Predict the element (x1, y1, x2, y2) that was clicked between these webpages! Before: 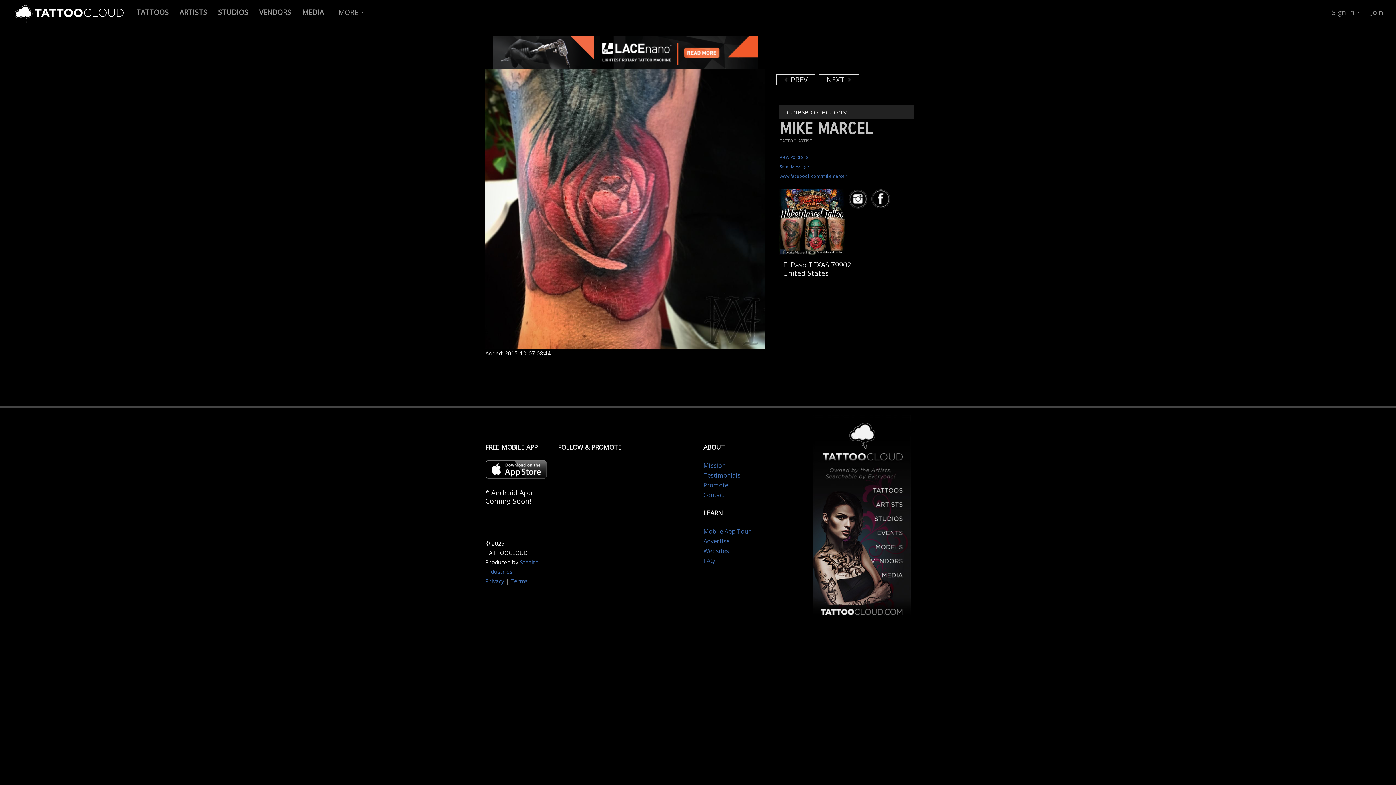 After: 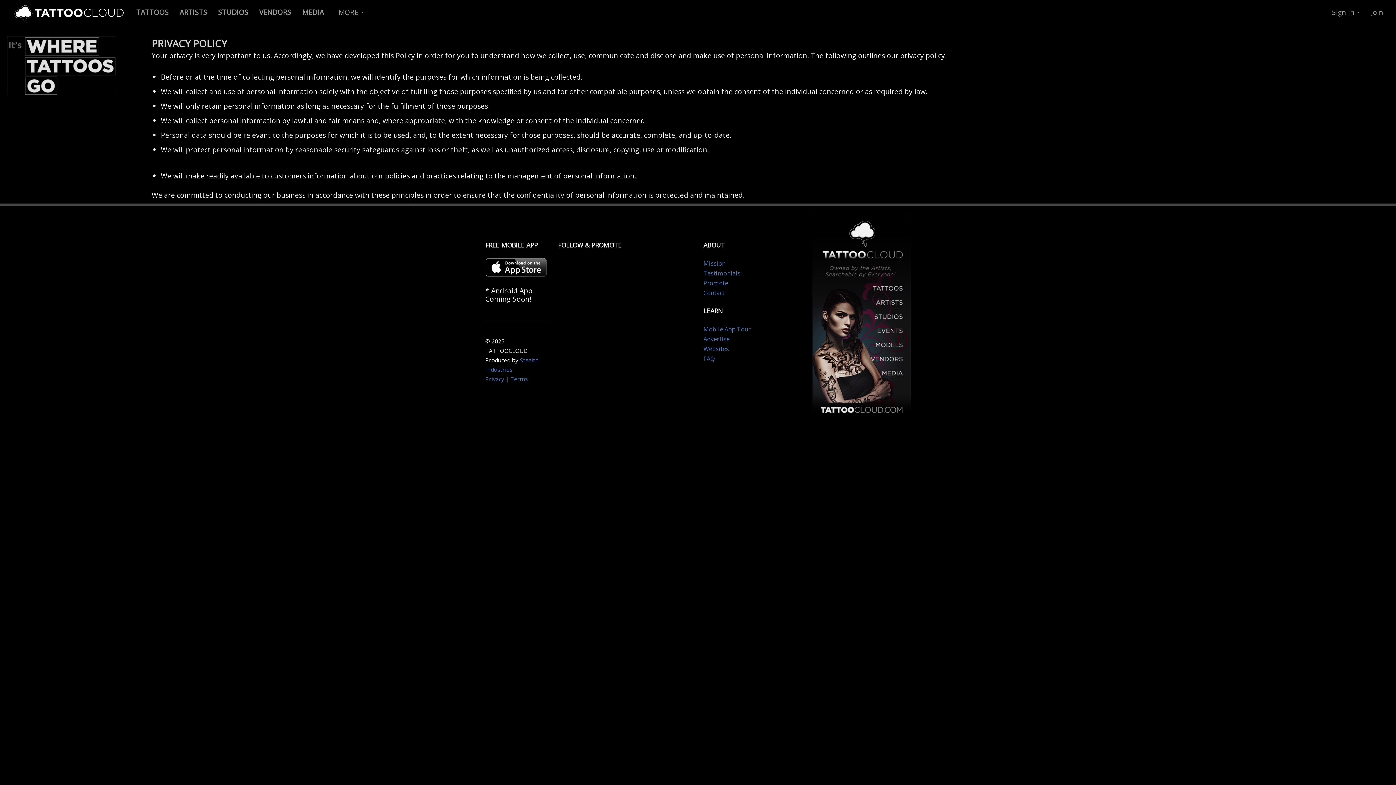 Action: bbox: (485, 577, 504, 585) label: Privacy